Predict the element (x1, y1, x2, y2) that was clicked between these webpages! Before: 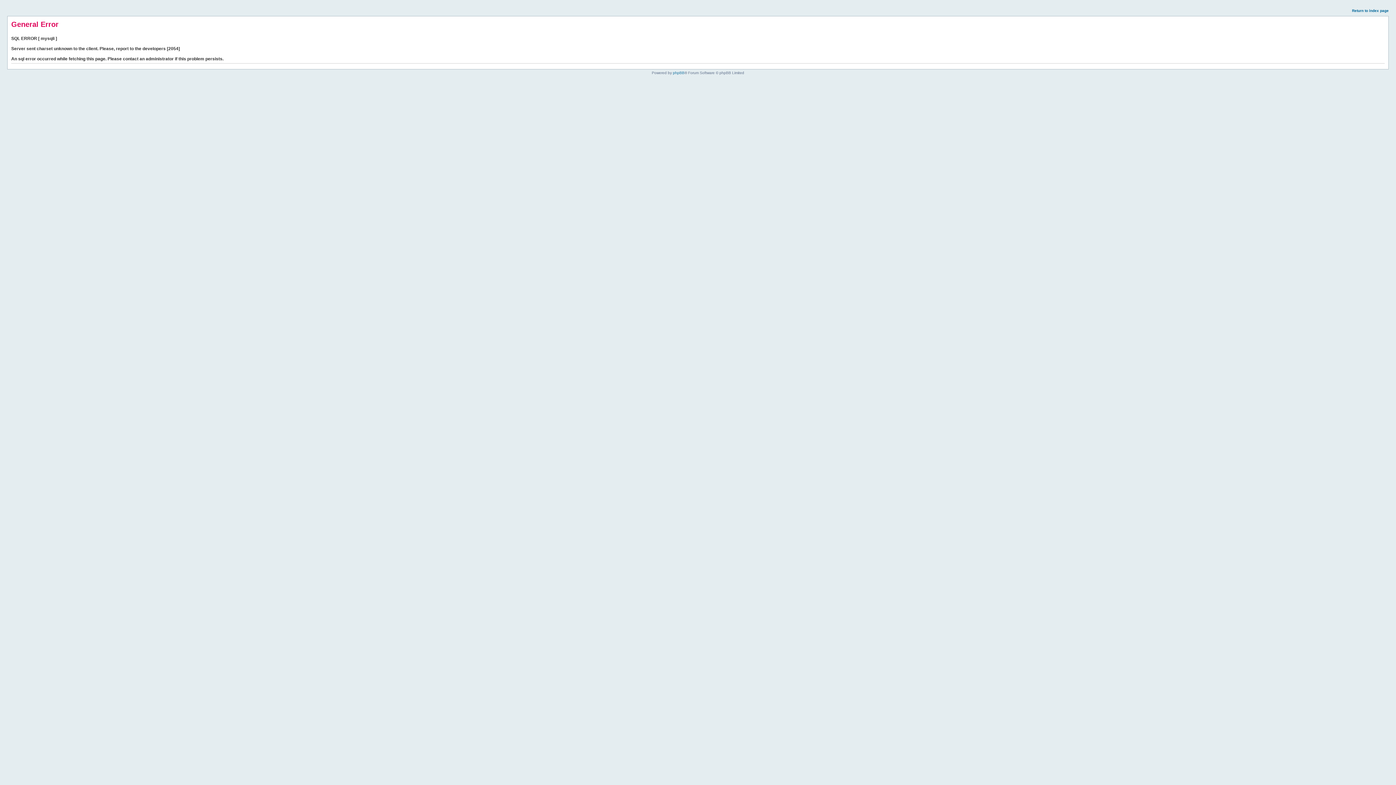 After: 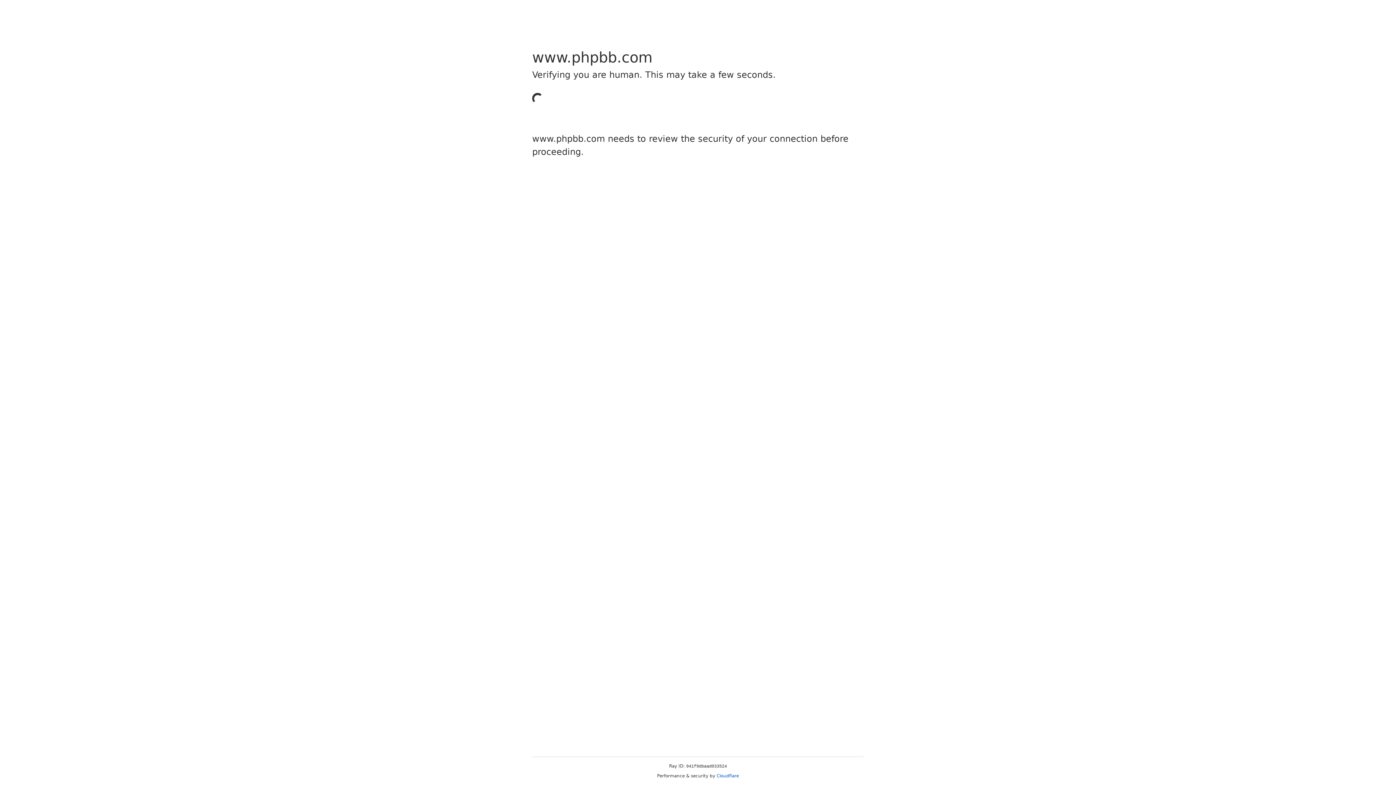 Action: bbox: (673, 70, 684, 74) label: phpBB